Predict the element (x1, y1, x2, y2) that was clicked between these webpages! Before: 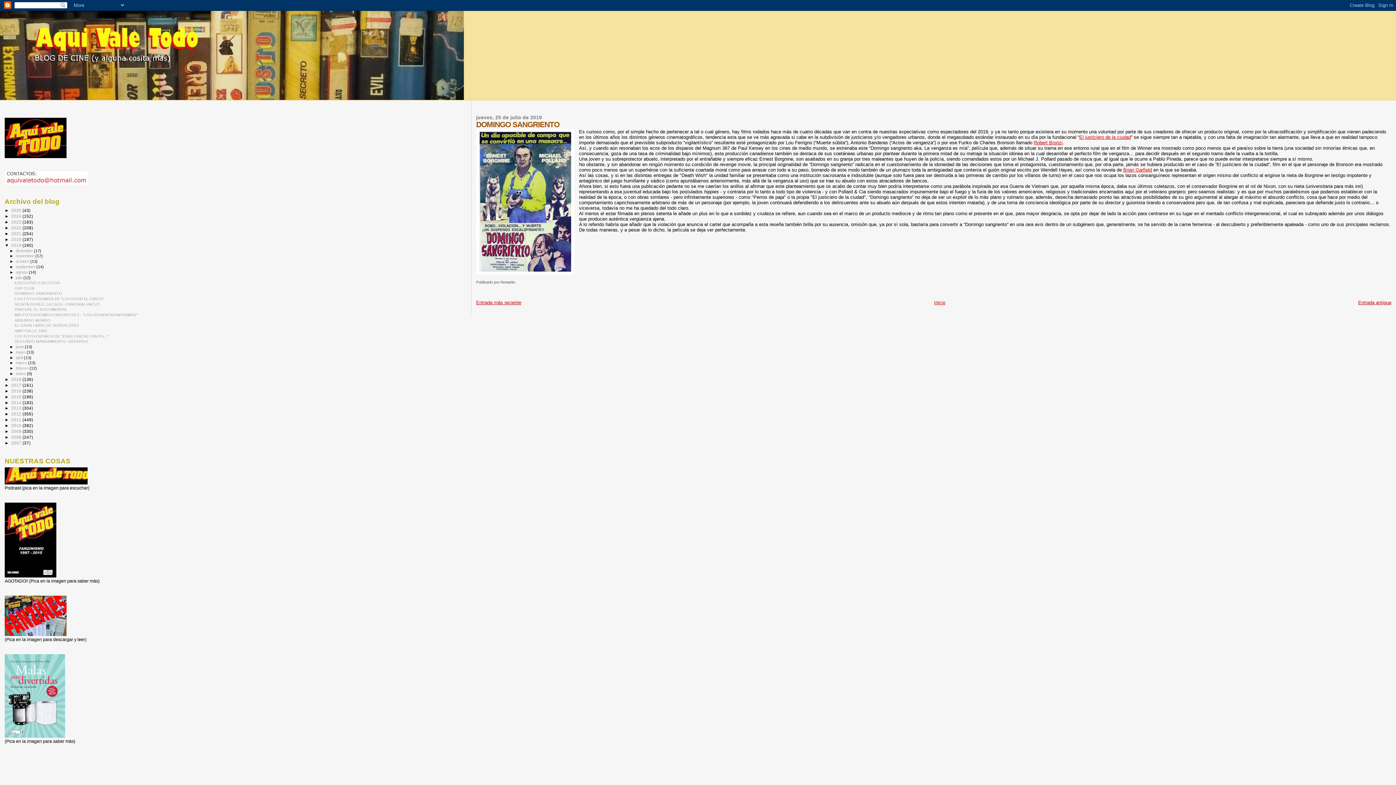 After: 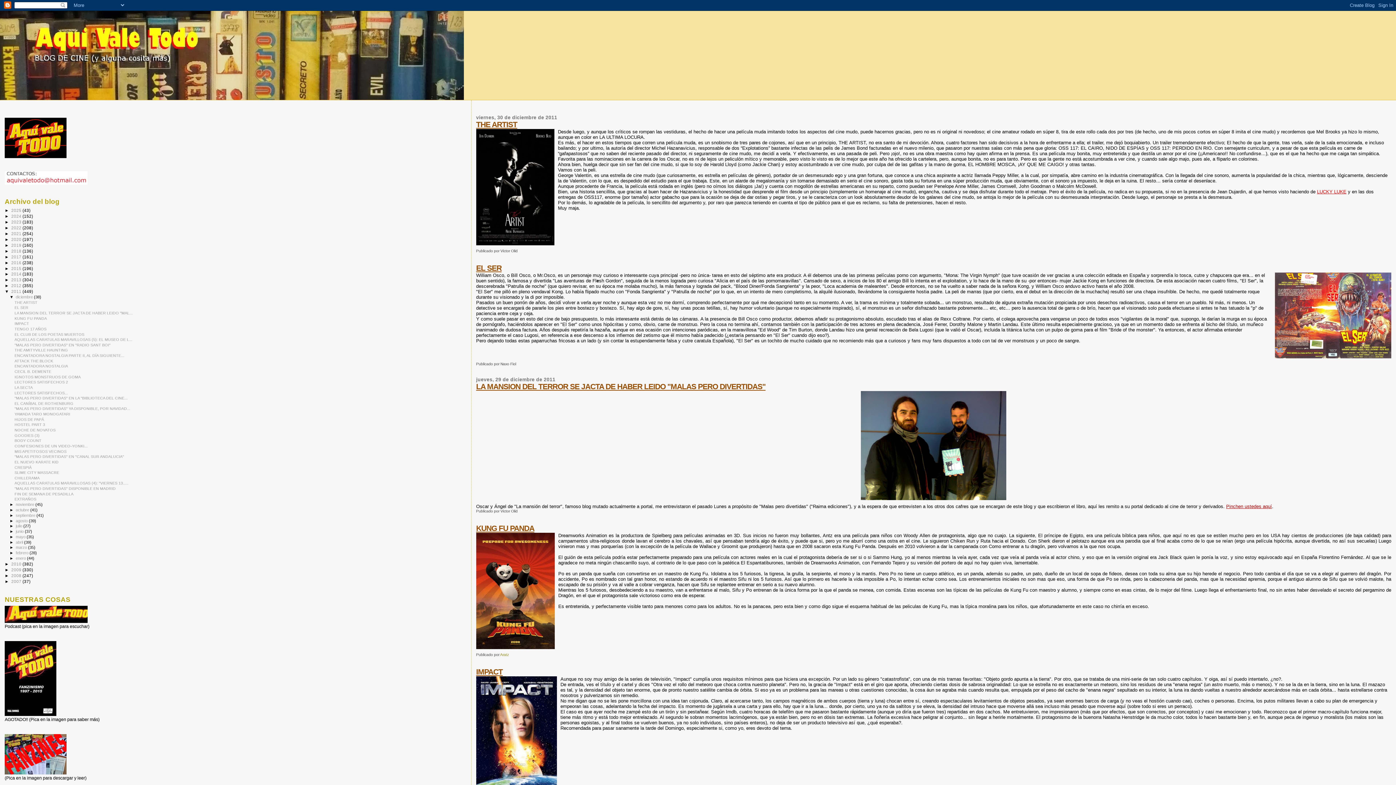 Action: label: 2011  bbox: (11, 417, 22, 422)